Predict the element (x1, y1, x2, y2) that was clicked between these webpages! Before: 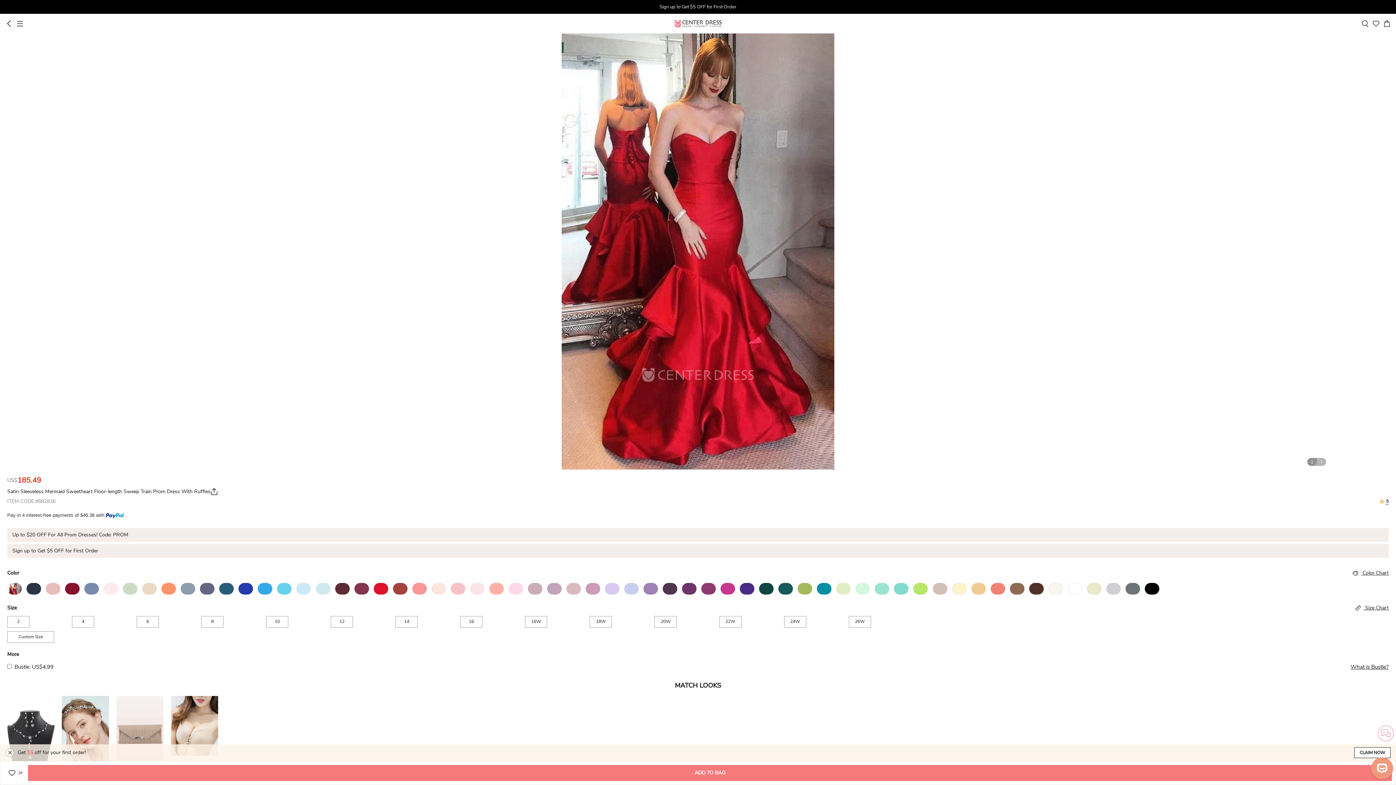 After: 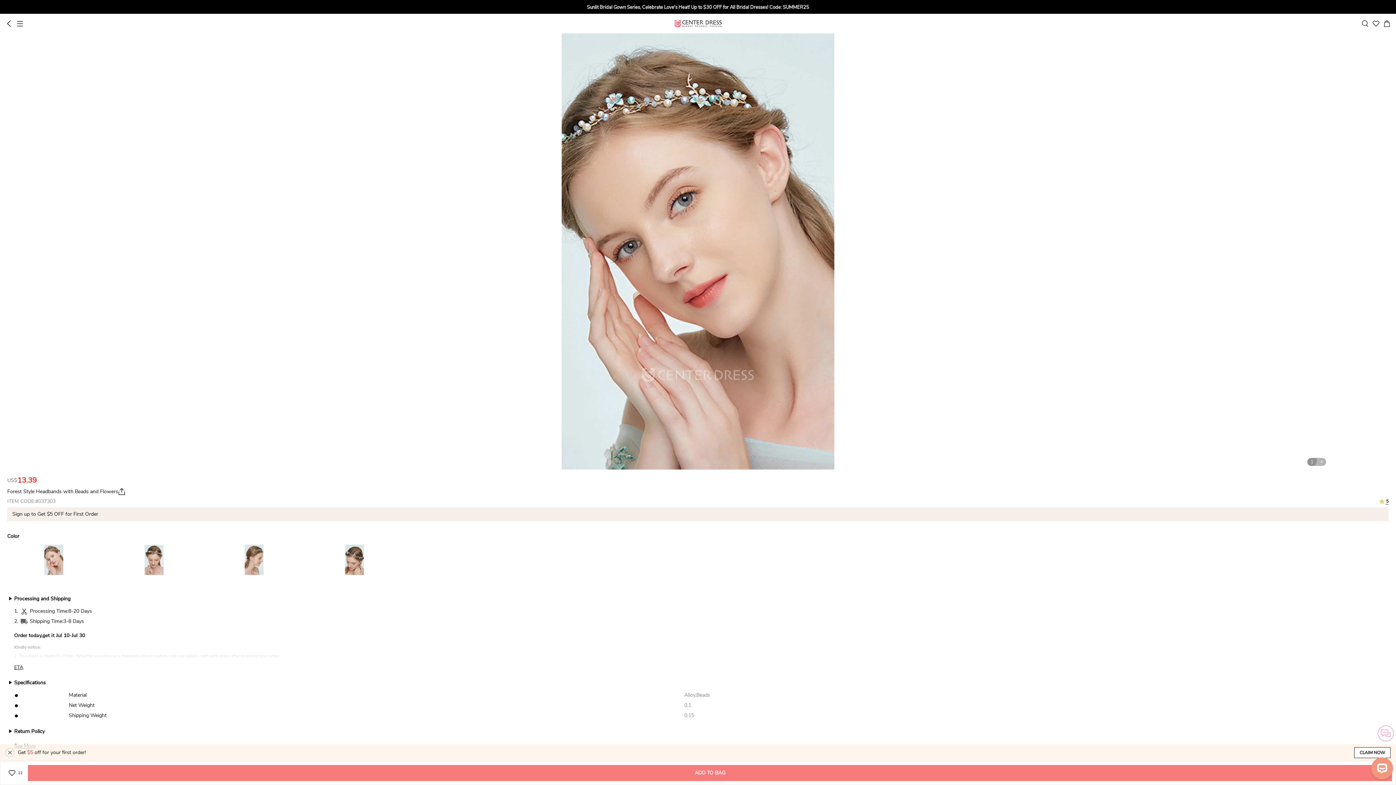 Action: bbox: (61, 696, 109, 771)